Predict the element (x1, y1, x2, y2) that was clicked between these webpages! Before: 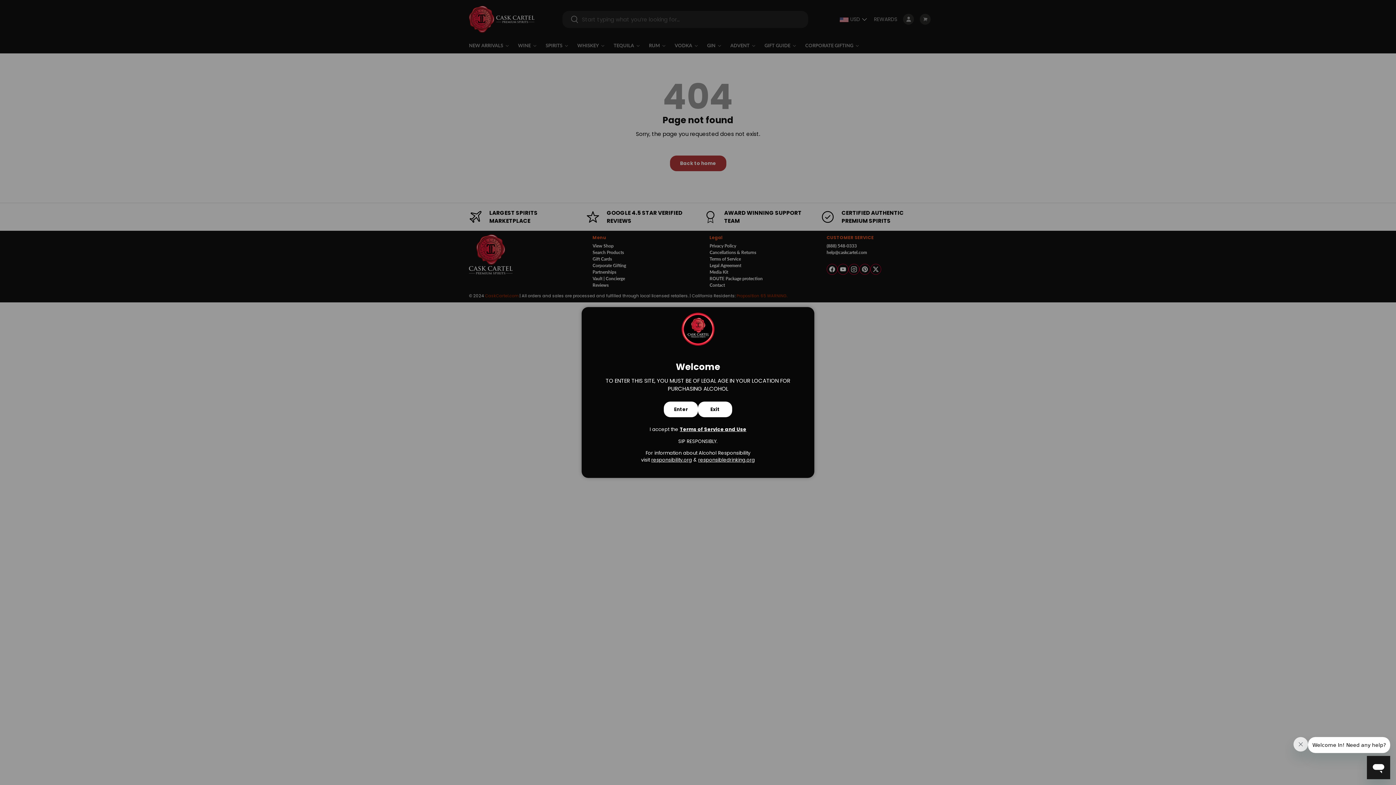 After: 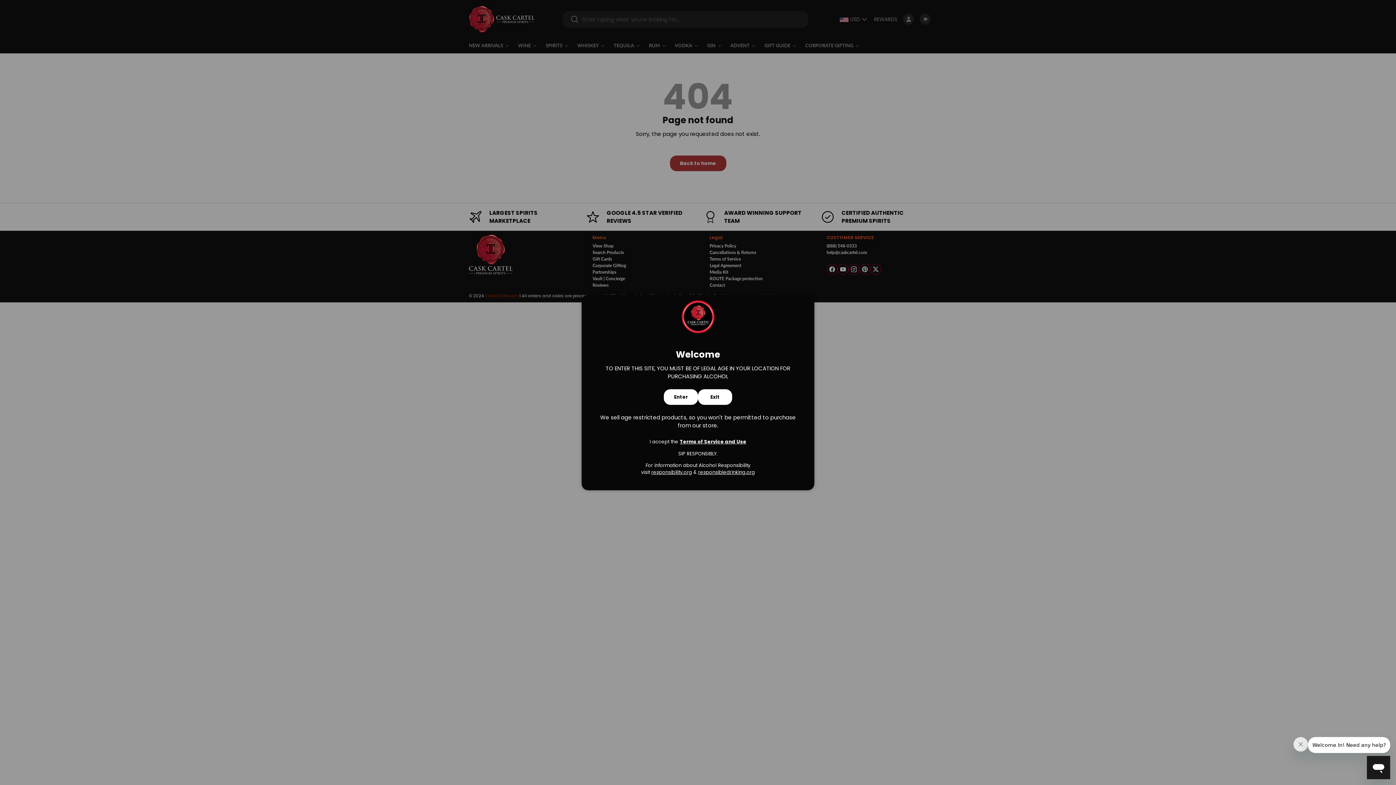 Action: label: Exit bbox: (698, 401, 732, 417)